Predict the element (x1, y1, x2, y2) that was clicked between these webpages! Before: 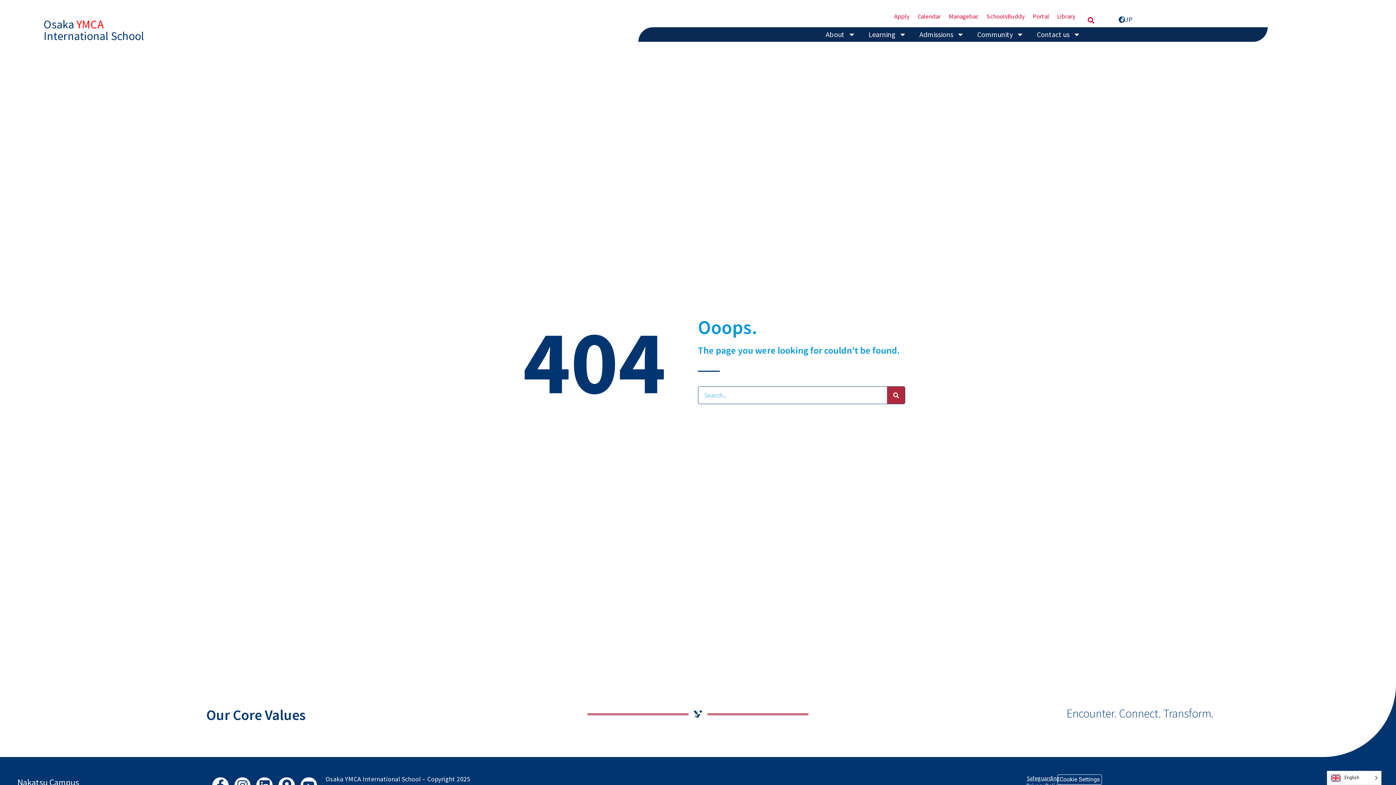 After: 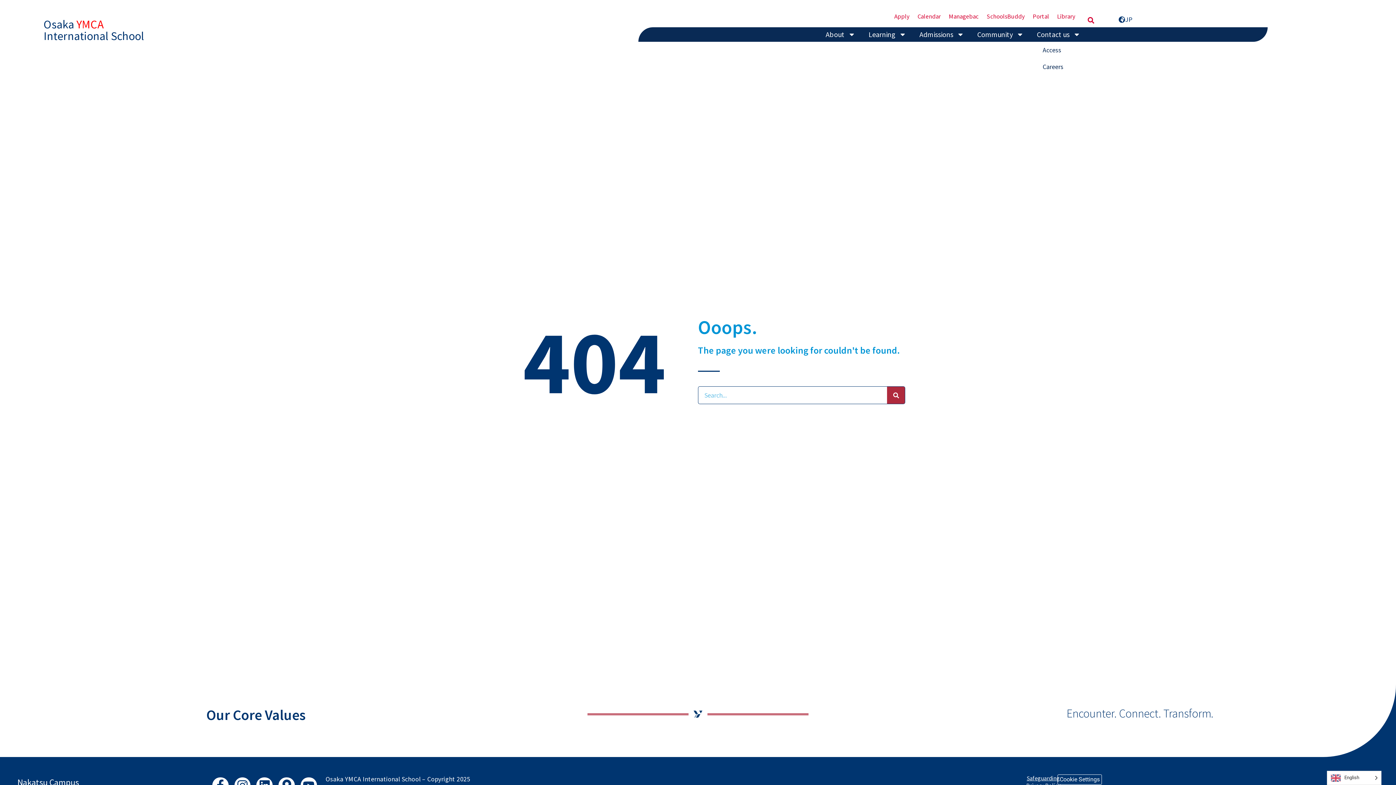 Action: bbox: (1032, 27, 1085, 41) label: Contact us